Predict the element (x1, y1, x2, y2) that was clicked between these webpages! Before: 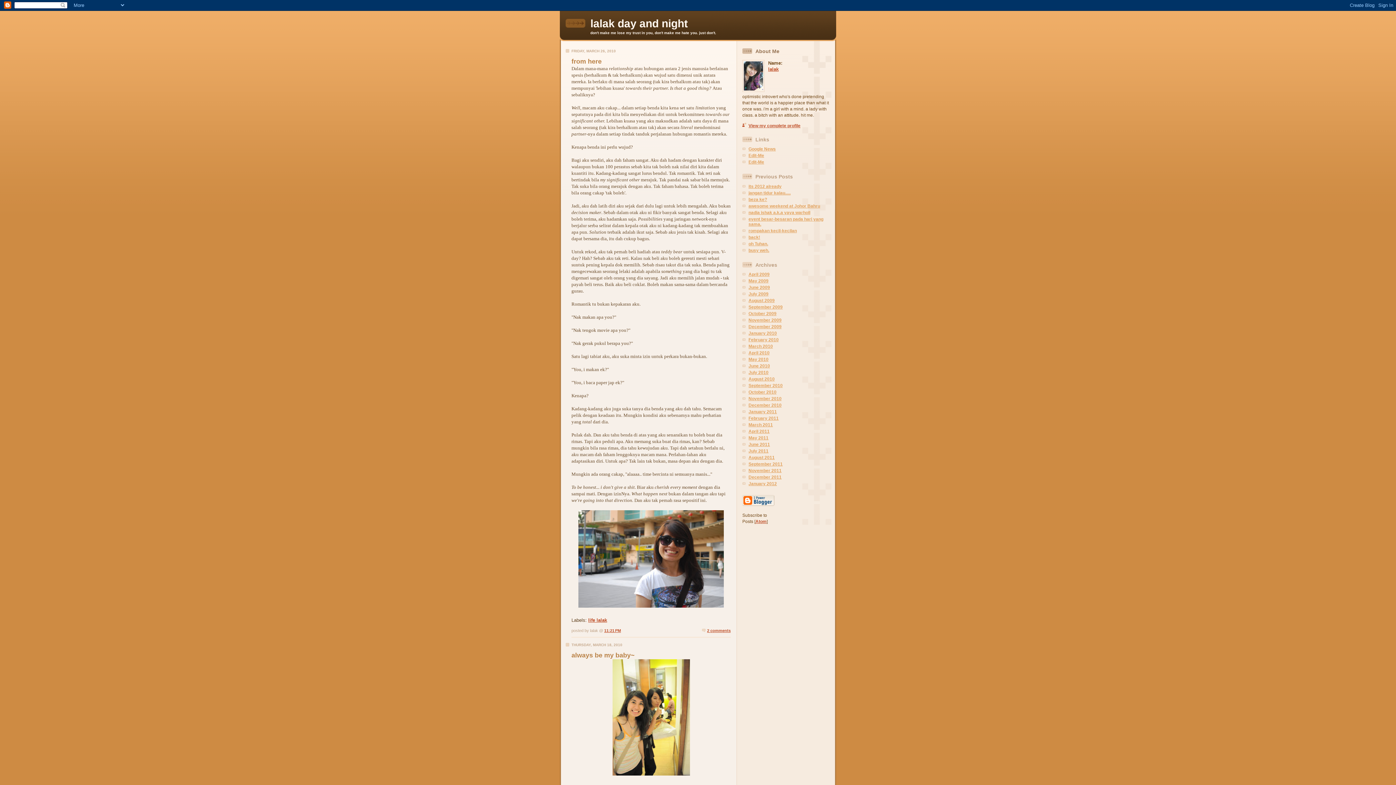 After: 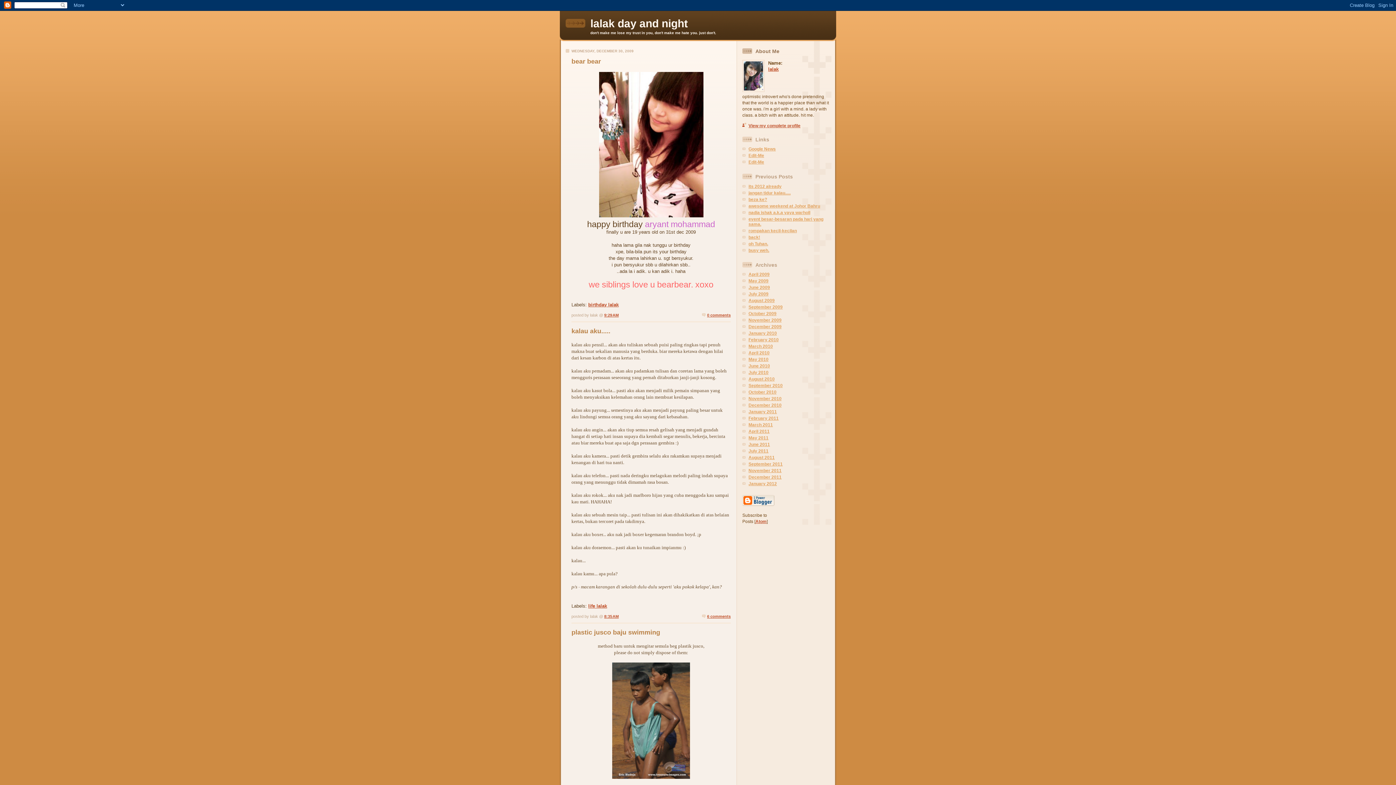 Action: bbox: (748, 324, 781, 329) label: December 2009